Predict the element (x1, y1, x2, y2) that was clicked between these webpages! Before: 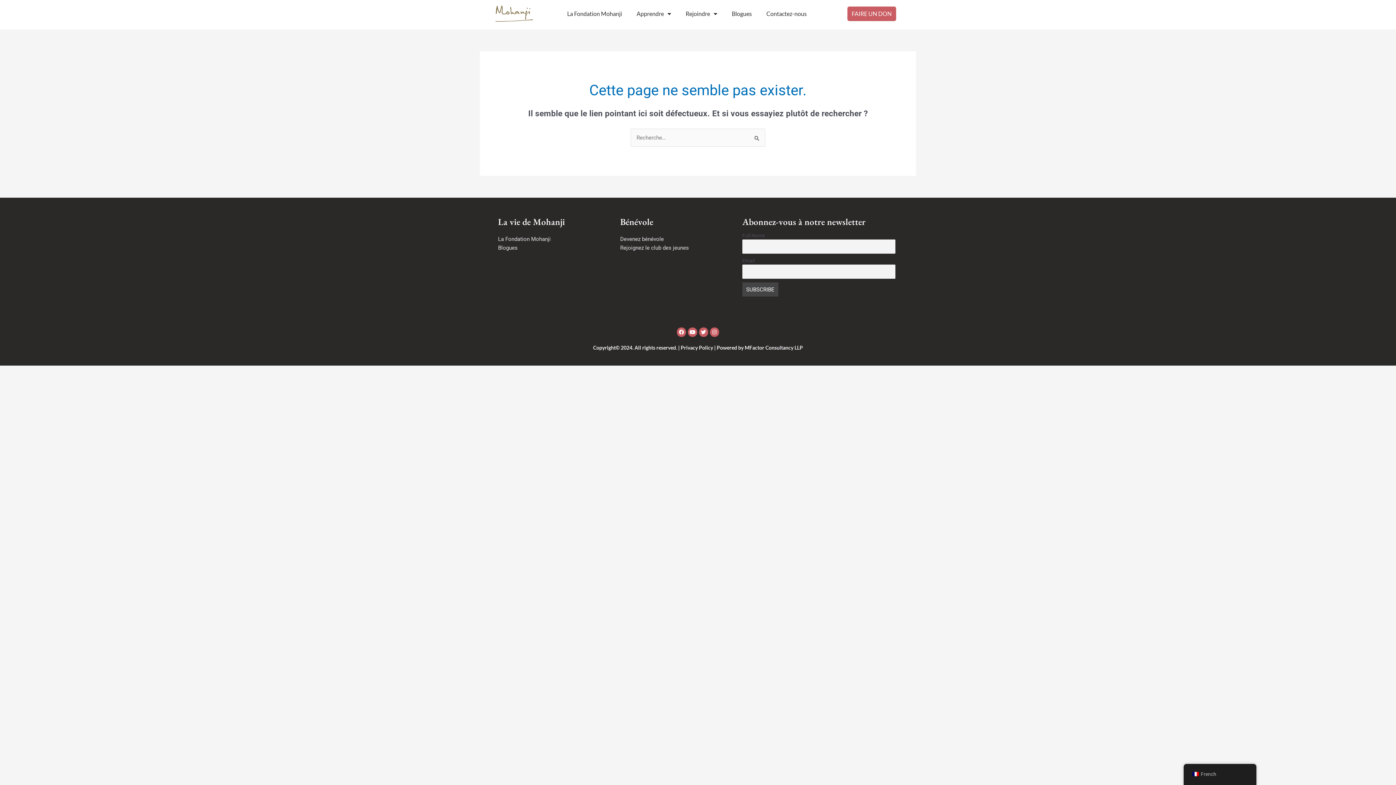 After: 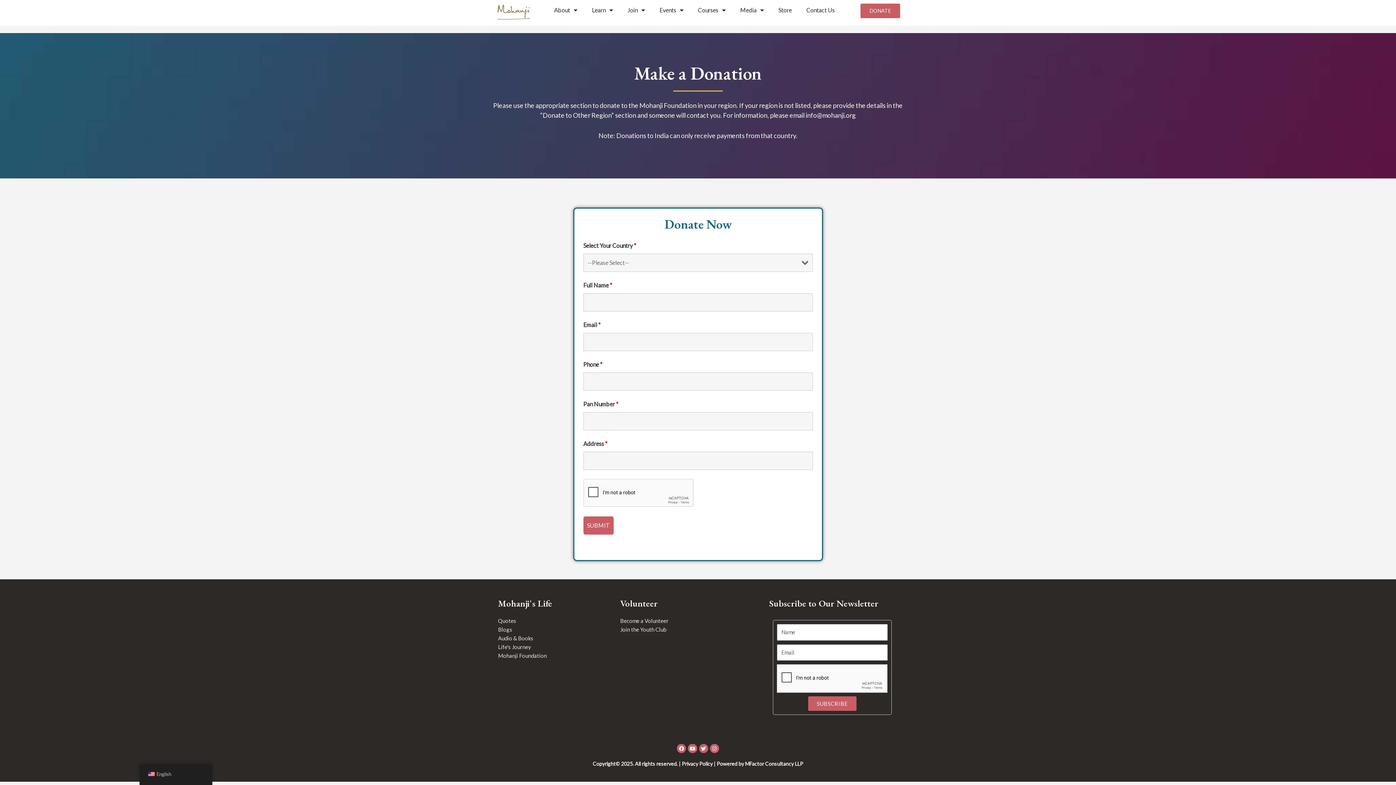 Action: label: FAIRE UN DON bbox: (847, 6, 896, 21)